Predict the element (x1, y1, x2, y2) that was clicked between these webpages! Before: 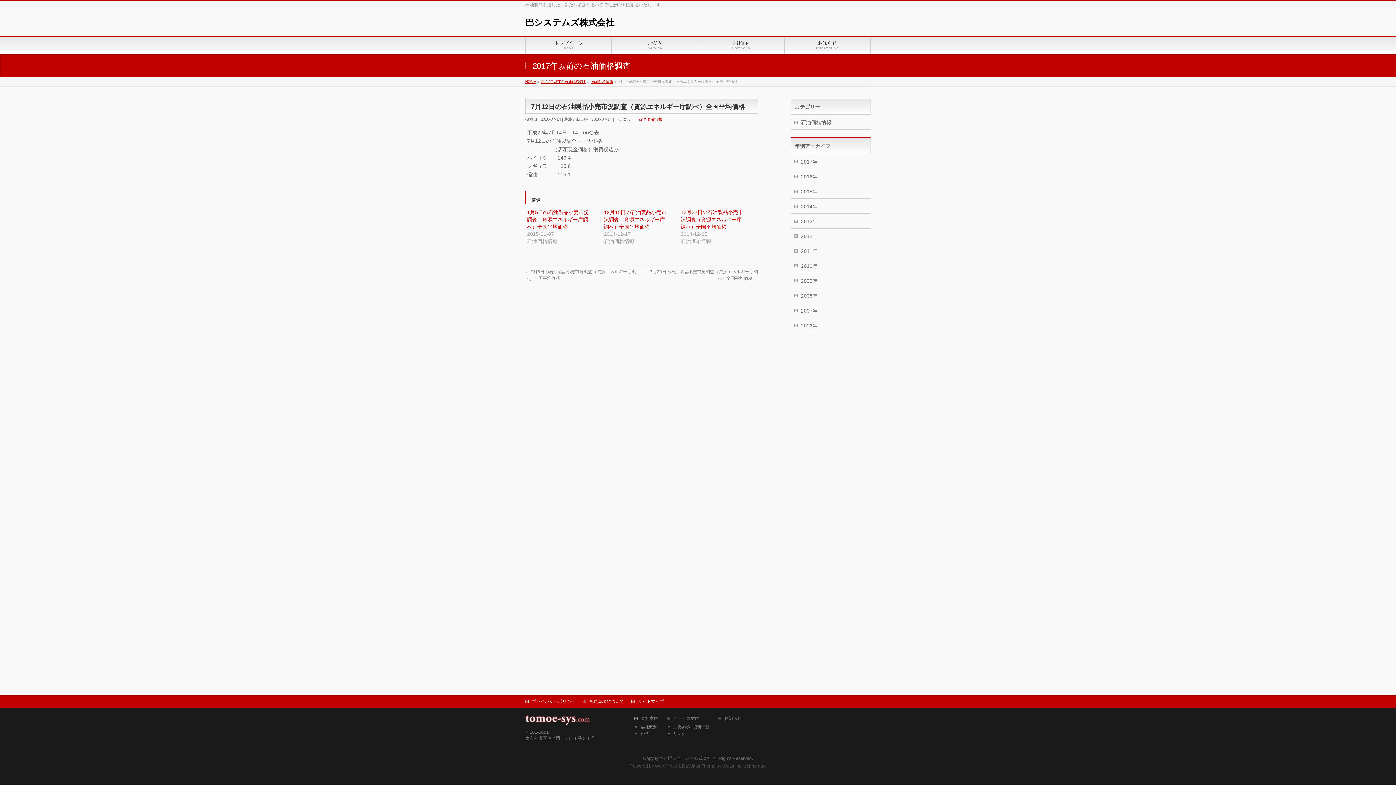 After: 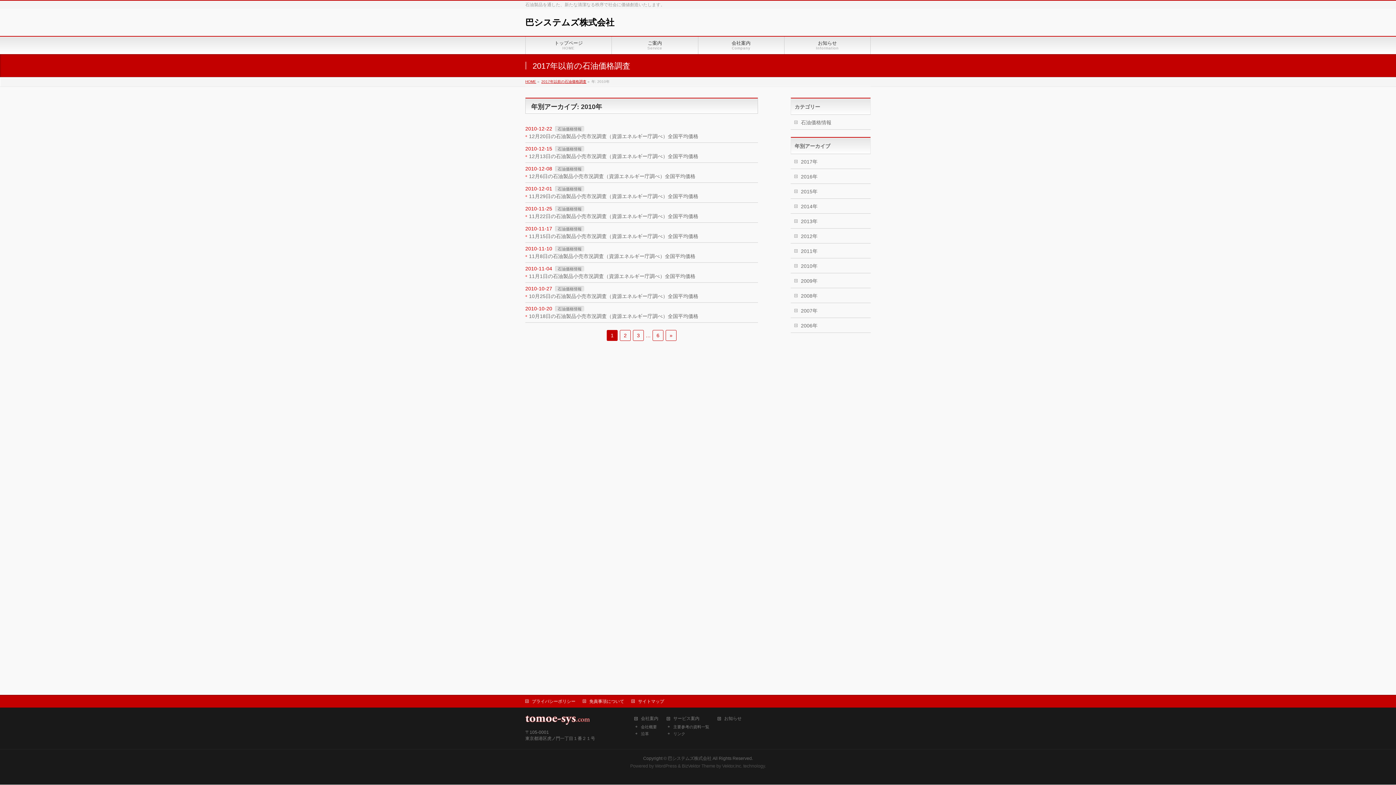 Action: bbox: (790, 258, 870, 273) label: 2010年